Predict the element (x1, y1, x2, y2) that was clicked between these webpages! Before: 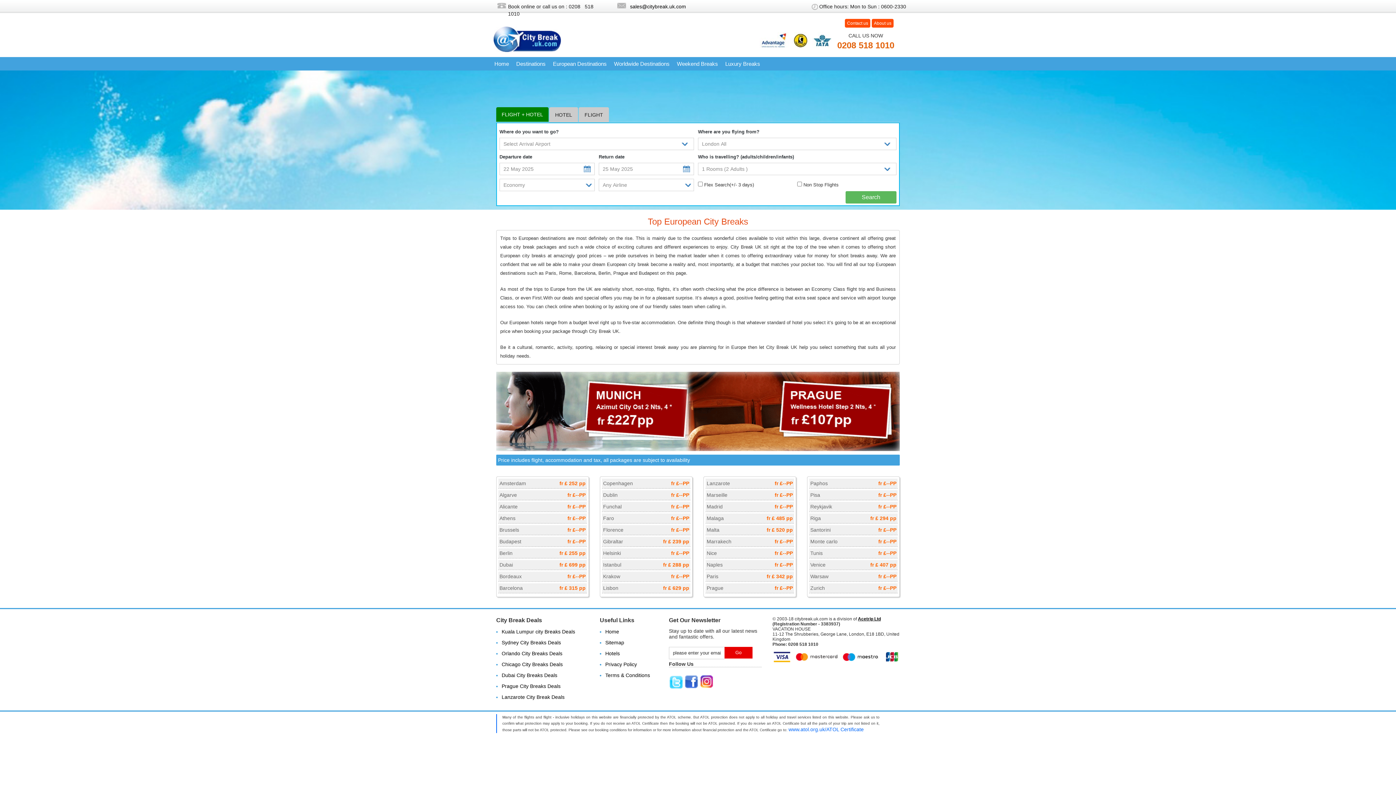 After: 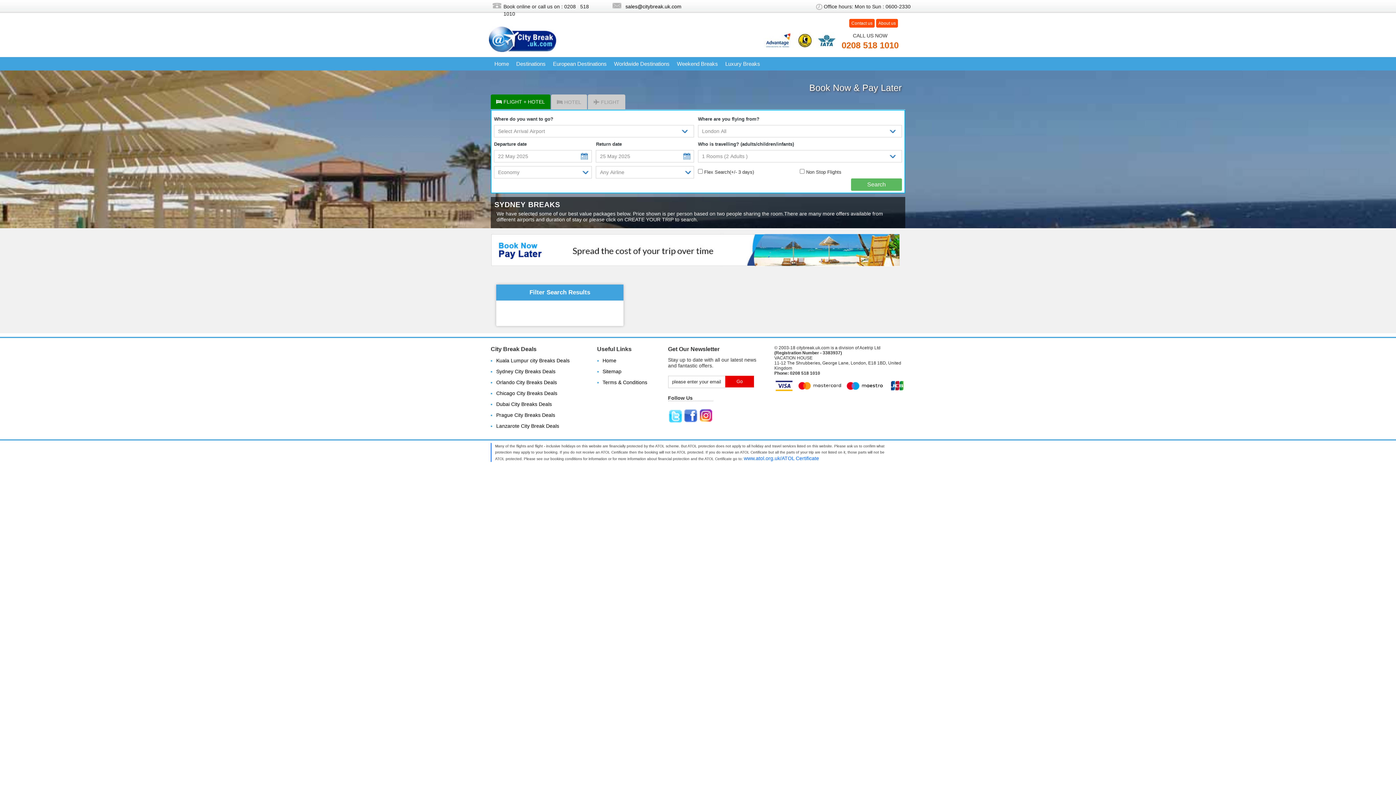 Action: bbox: (501, 639, 589, 646) label: Sydney City Breaks Deals